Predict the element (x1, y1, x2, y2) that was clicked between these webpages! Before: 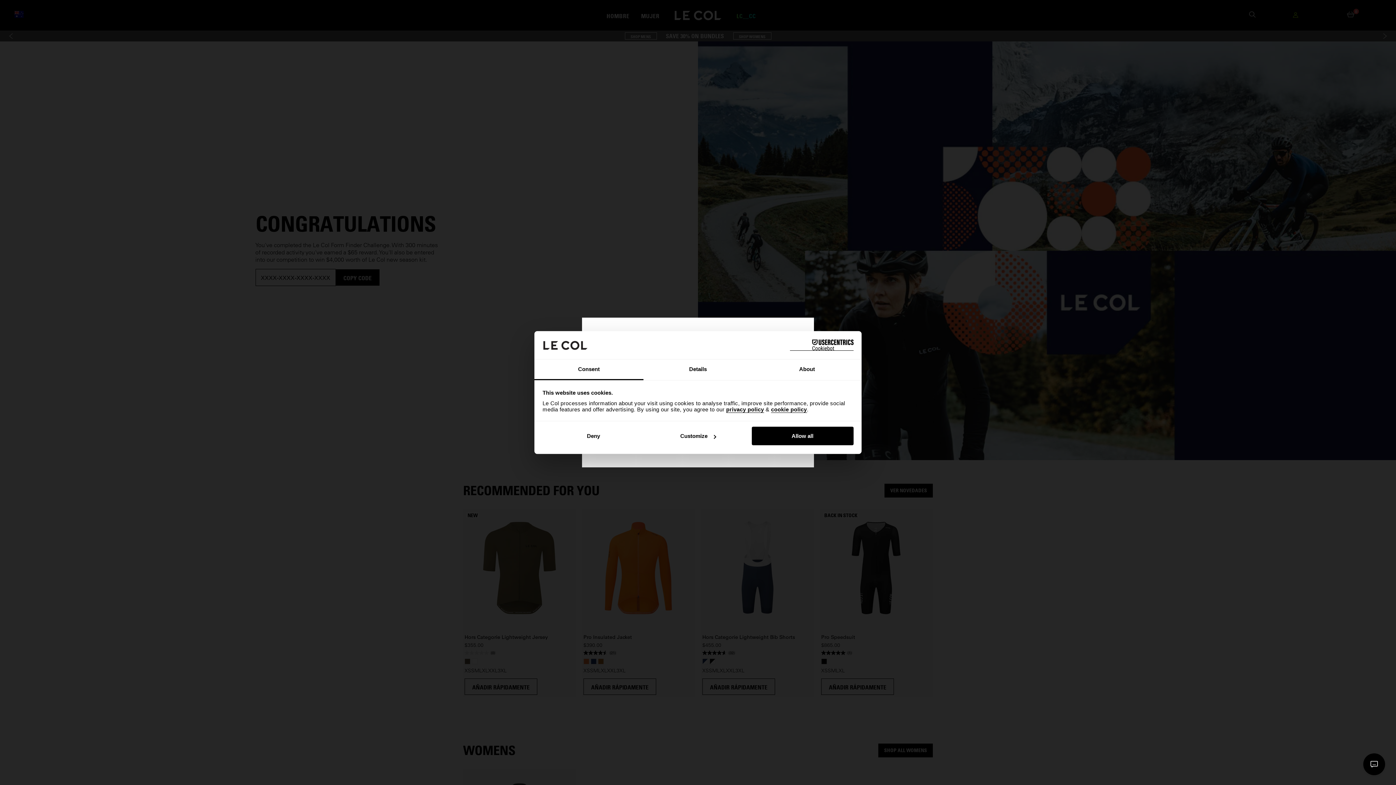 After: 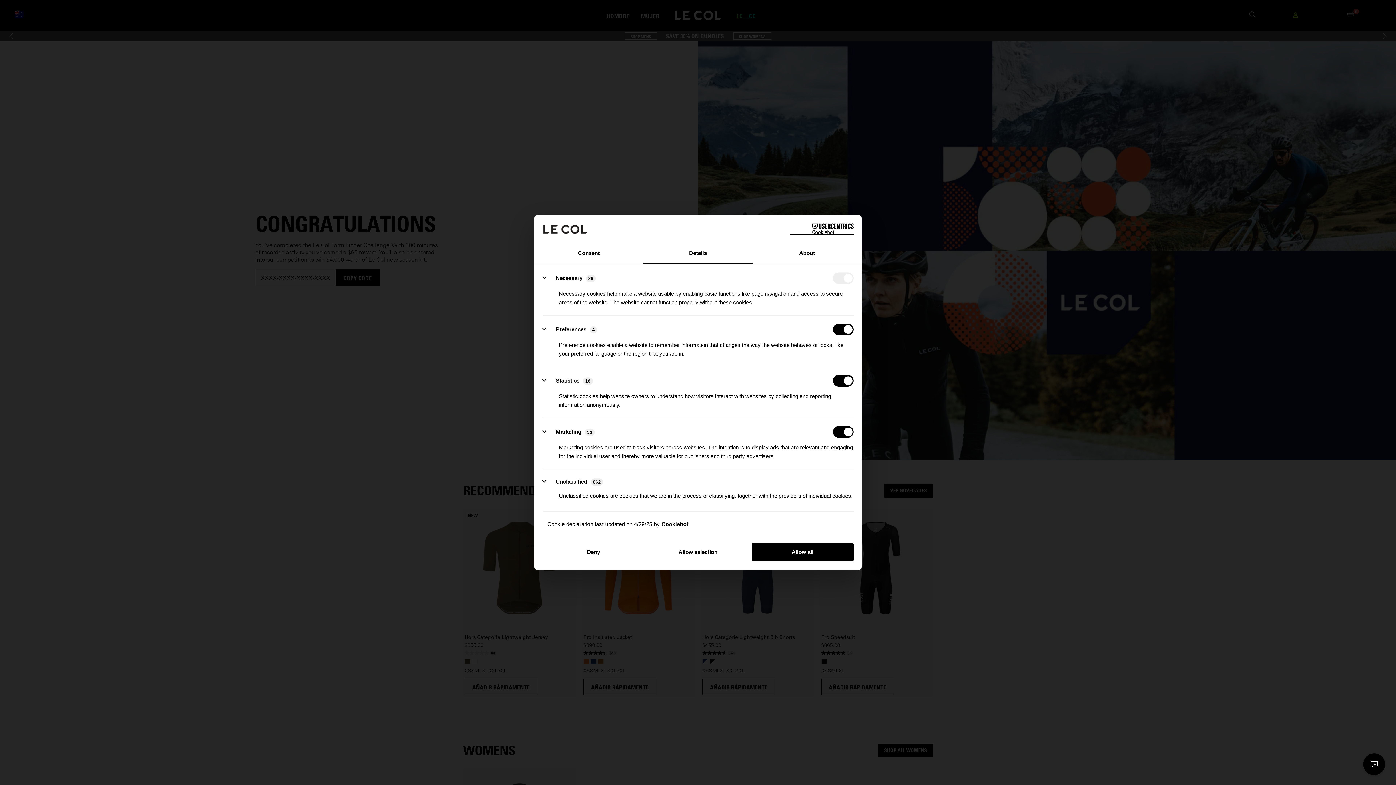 Action: bbox: (643, 359, 752, 380) label: Details